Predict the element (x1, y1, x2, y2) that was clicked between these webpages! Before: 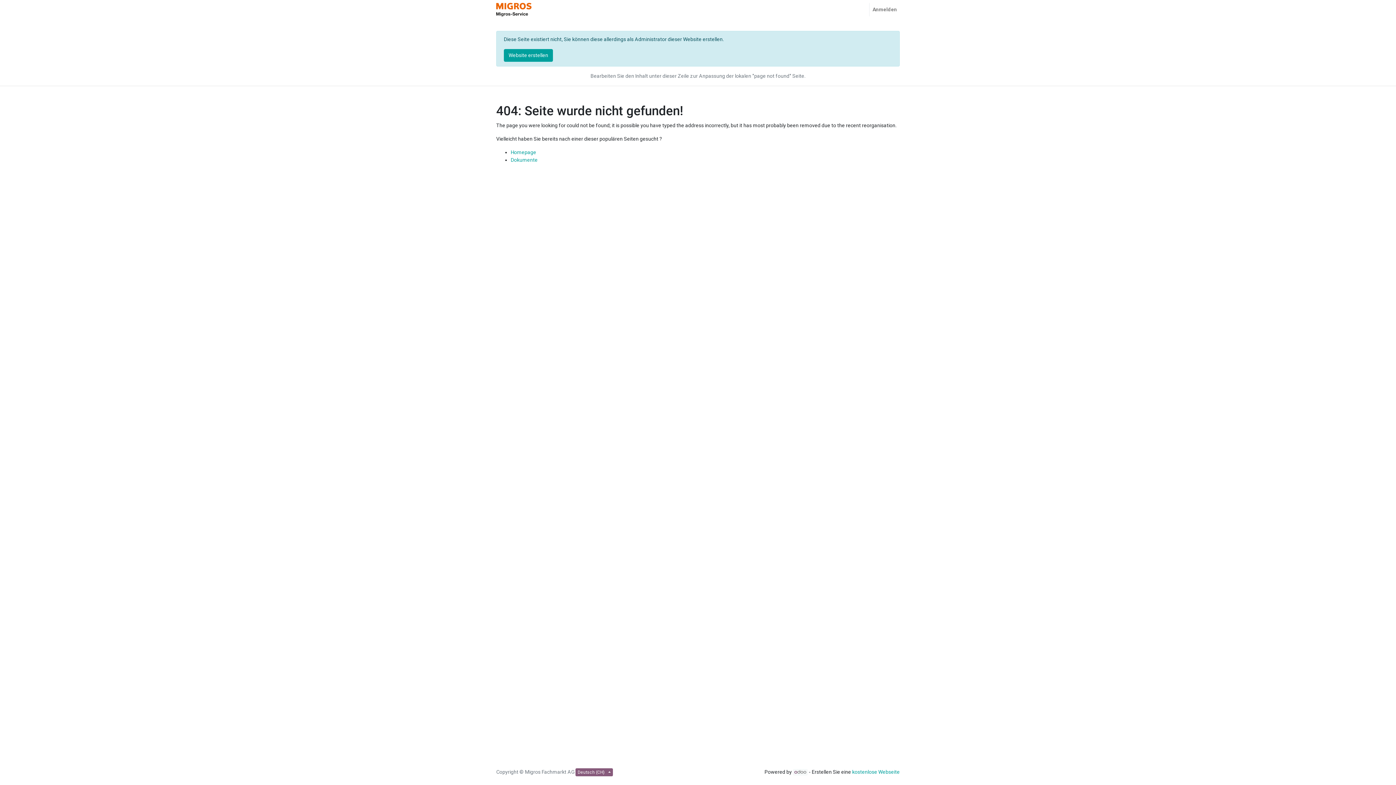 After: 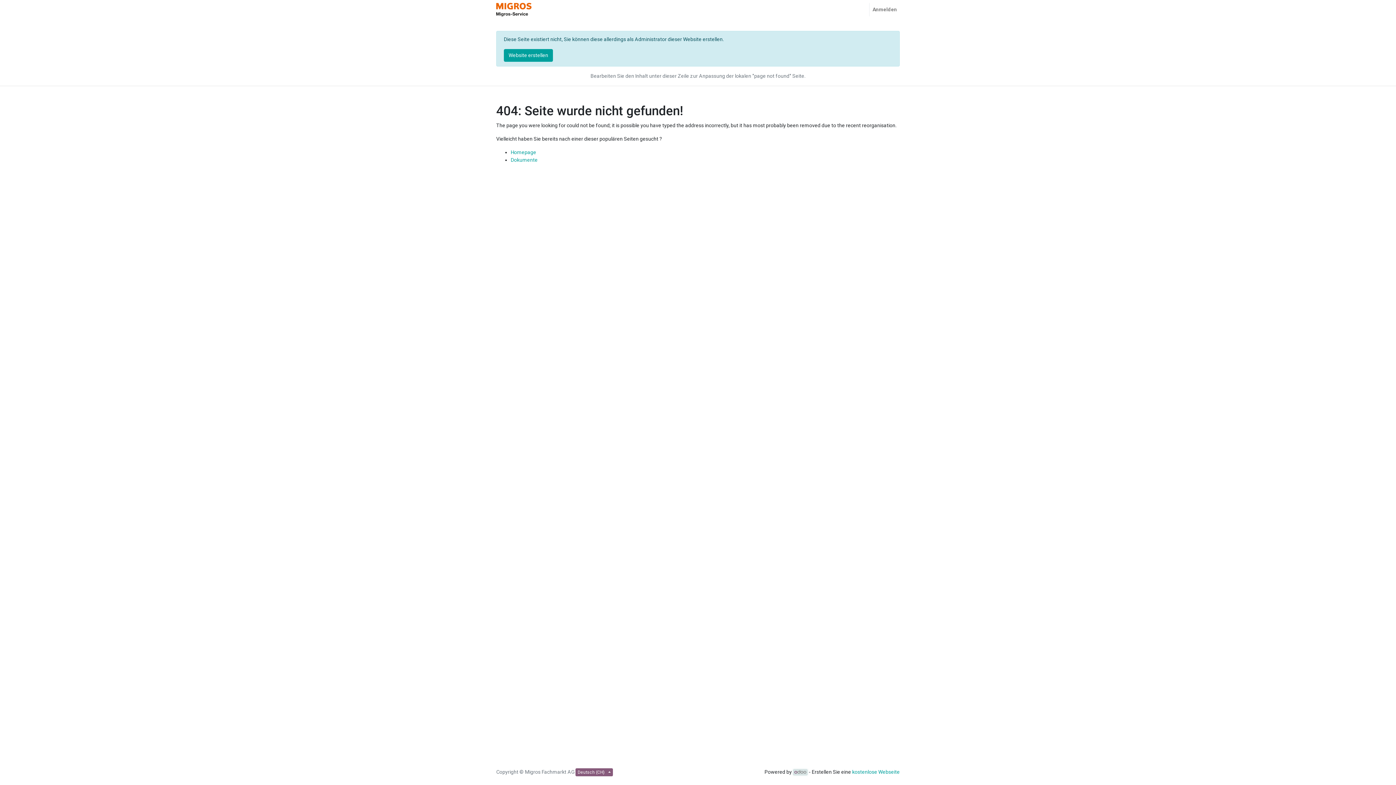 Action: bbox: (793, 769, 808, 775)